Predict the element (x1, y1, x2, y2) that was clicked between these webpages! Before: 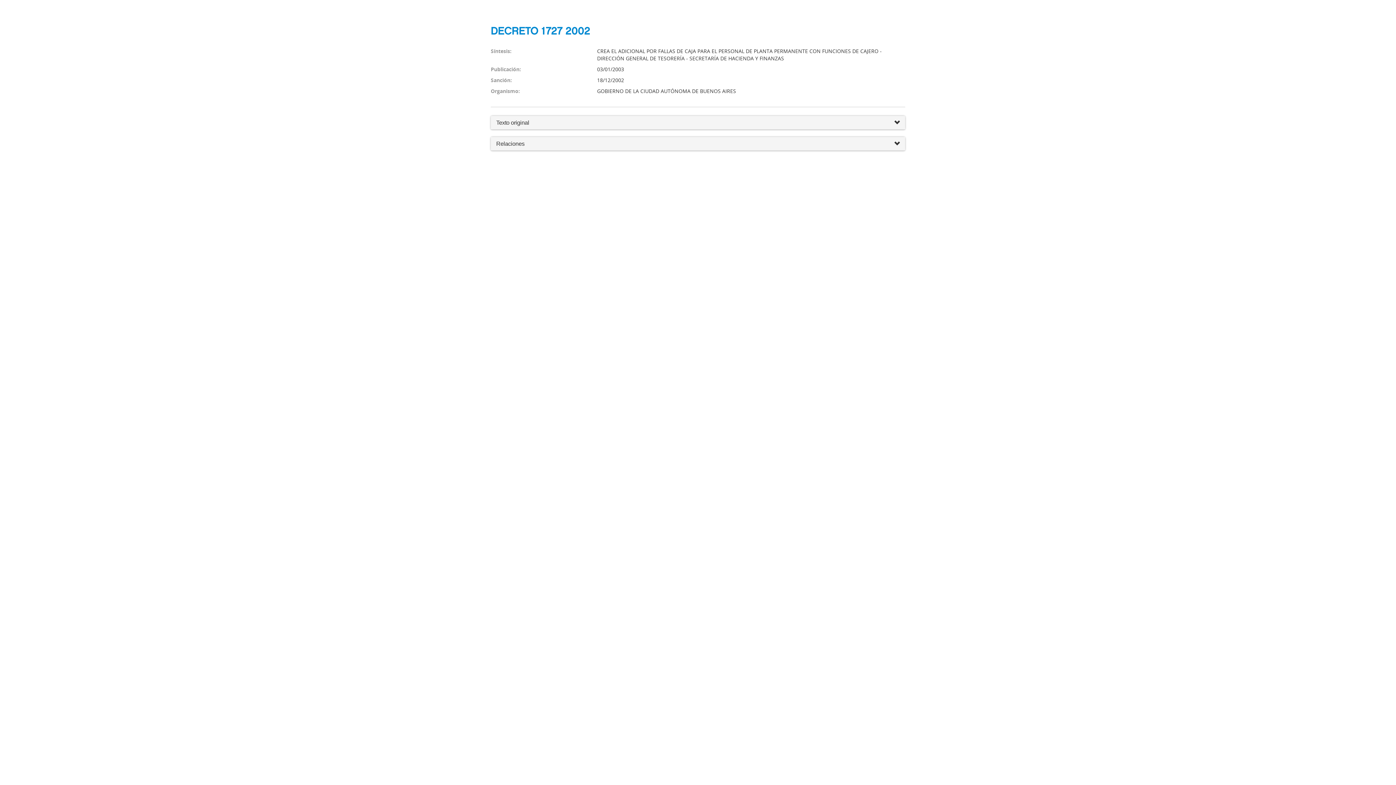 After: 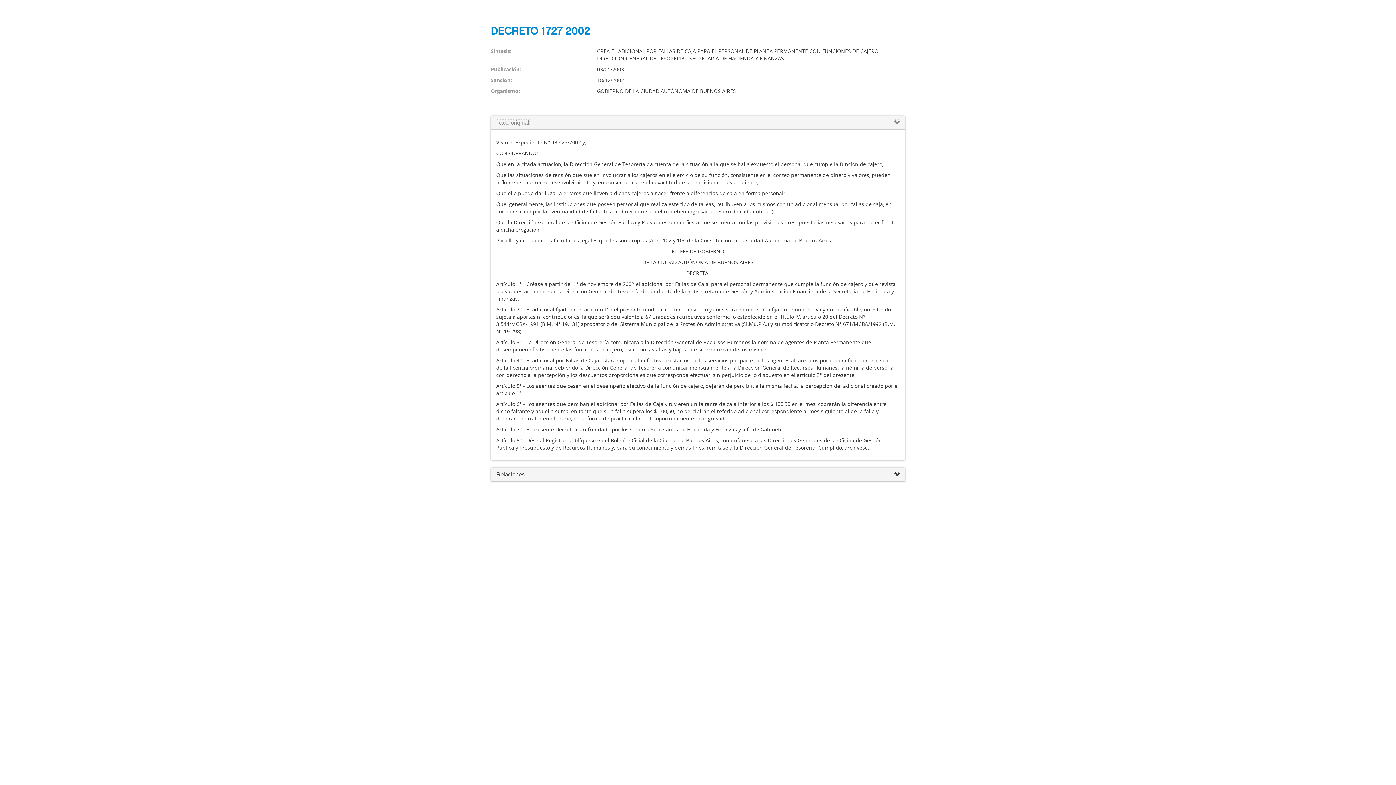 Action: label: Texto original bbox: (496, 119, 529, 125)